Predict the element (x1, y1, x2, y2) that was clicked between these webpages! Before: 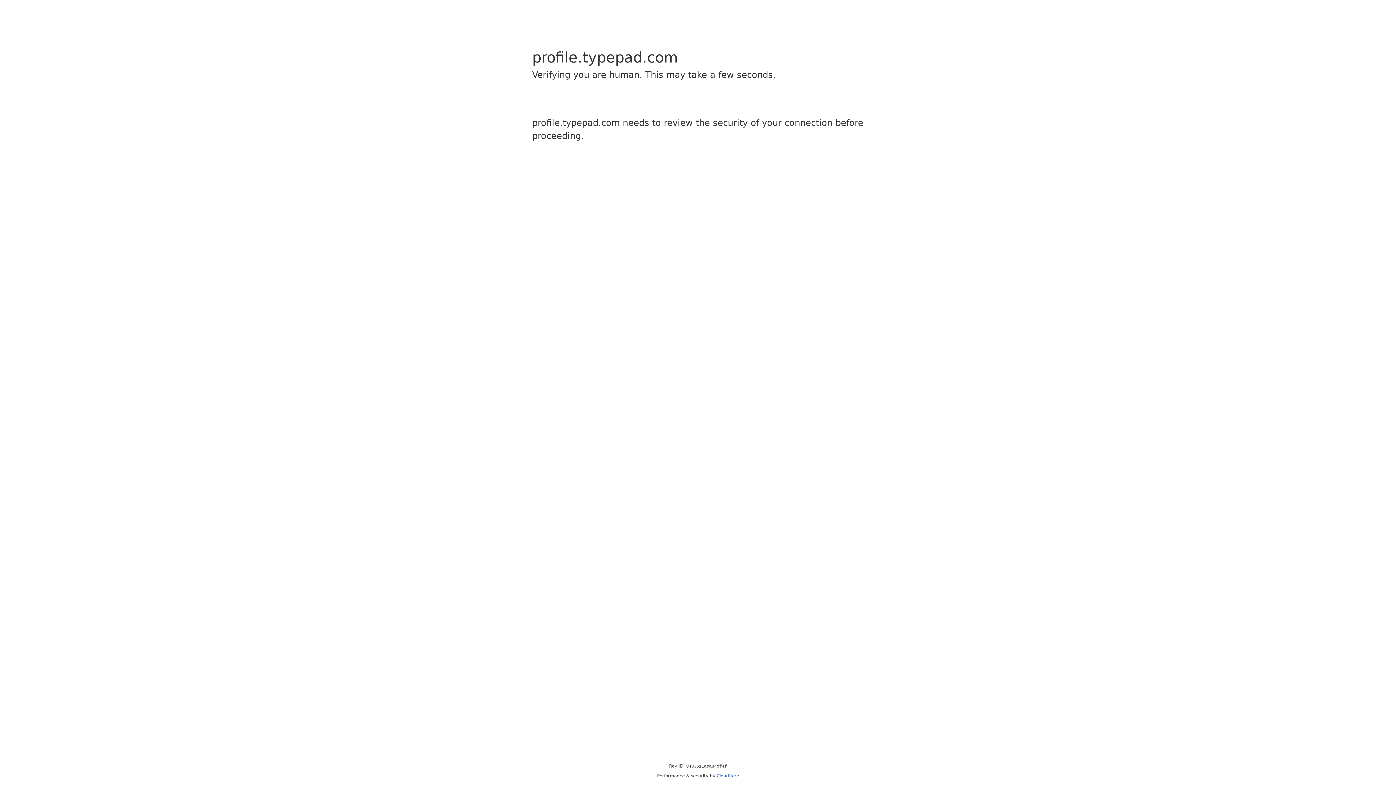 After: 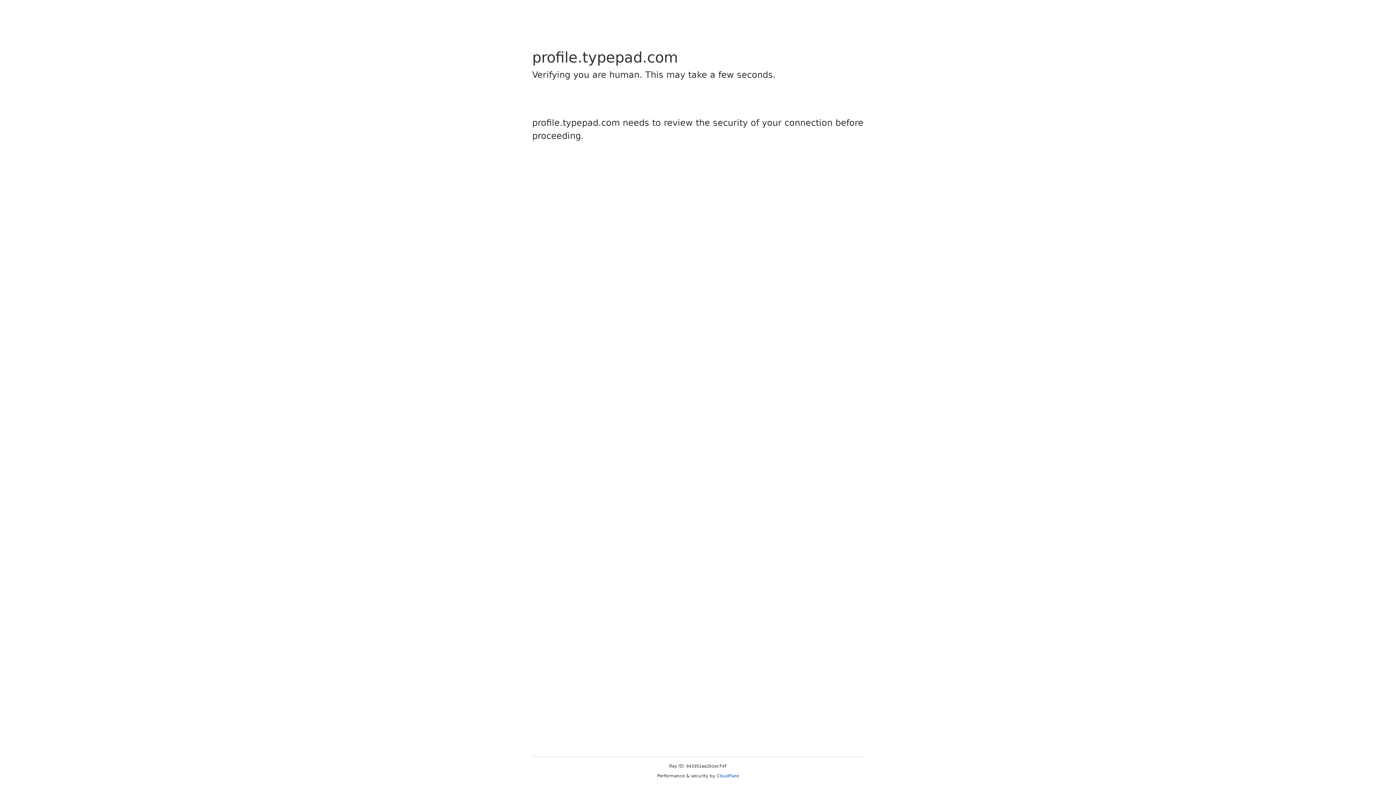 Action: label: Cloudflare bbox: (716, 773, 739, 778)